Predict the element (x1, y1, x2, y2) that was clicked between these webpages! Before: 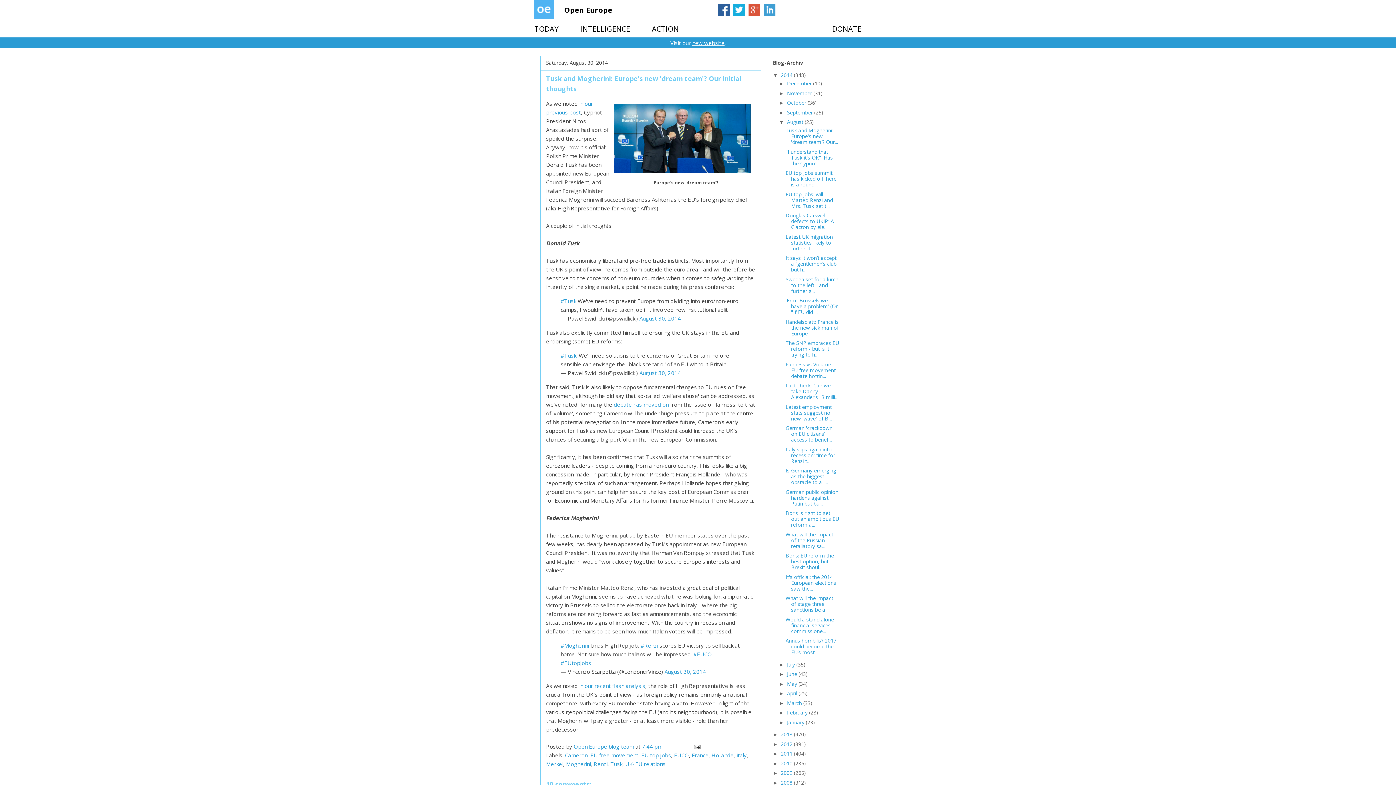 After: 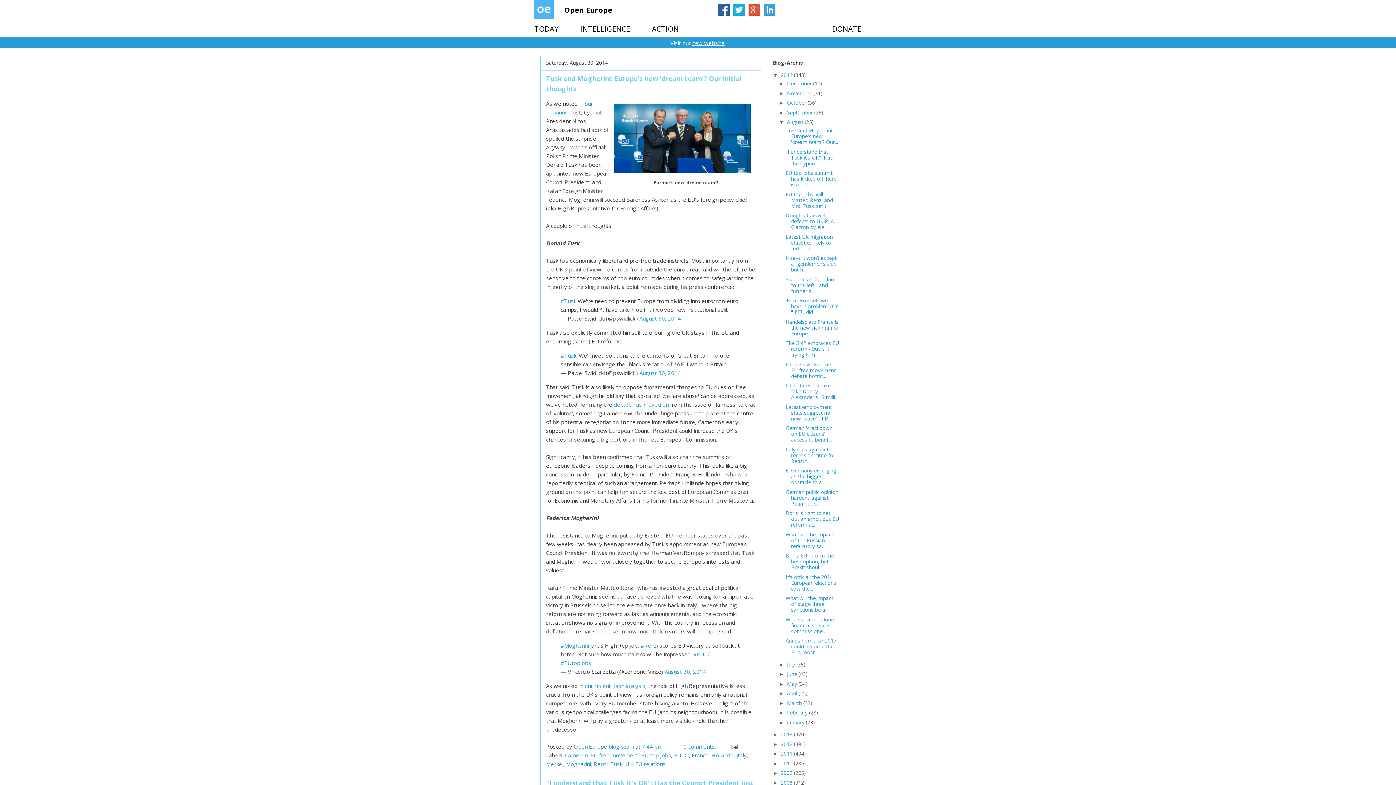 Action: label: August  bbox: (787, 118, 805, 125)